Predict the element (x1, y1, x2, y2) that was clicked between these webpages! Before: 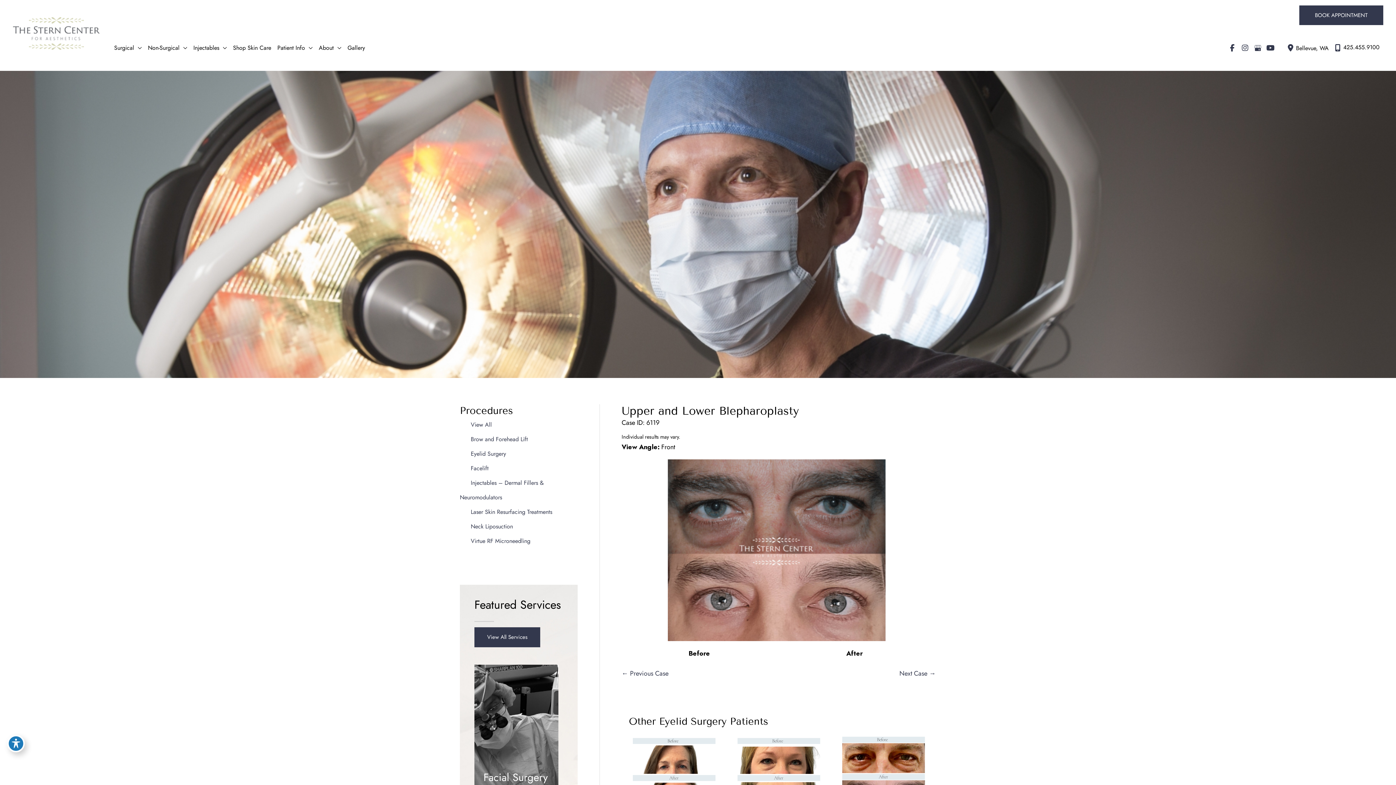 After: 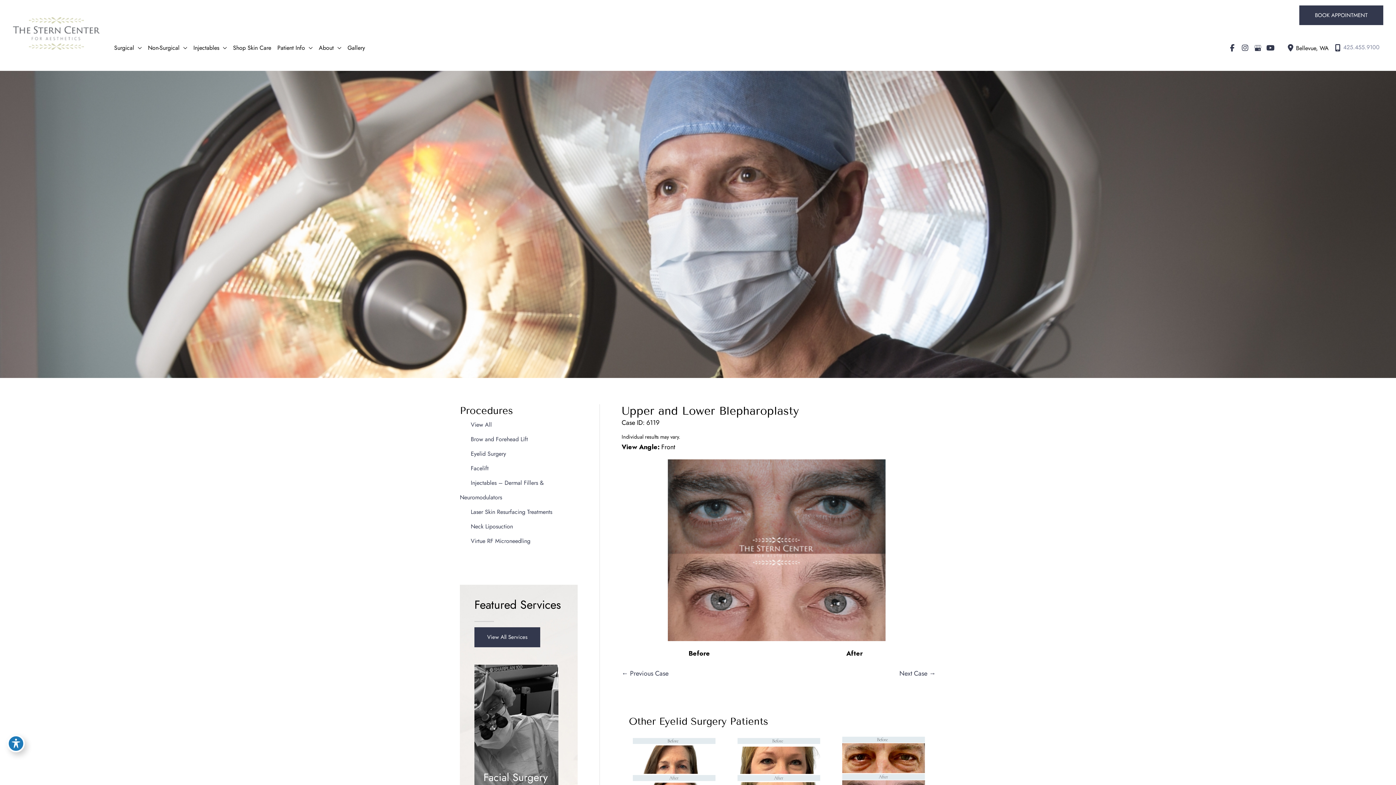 Action: bbox: (1330, 42, 1380, 53) label:  425.455.9100